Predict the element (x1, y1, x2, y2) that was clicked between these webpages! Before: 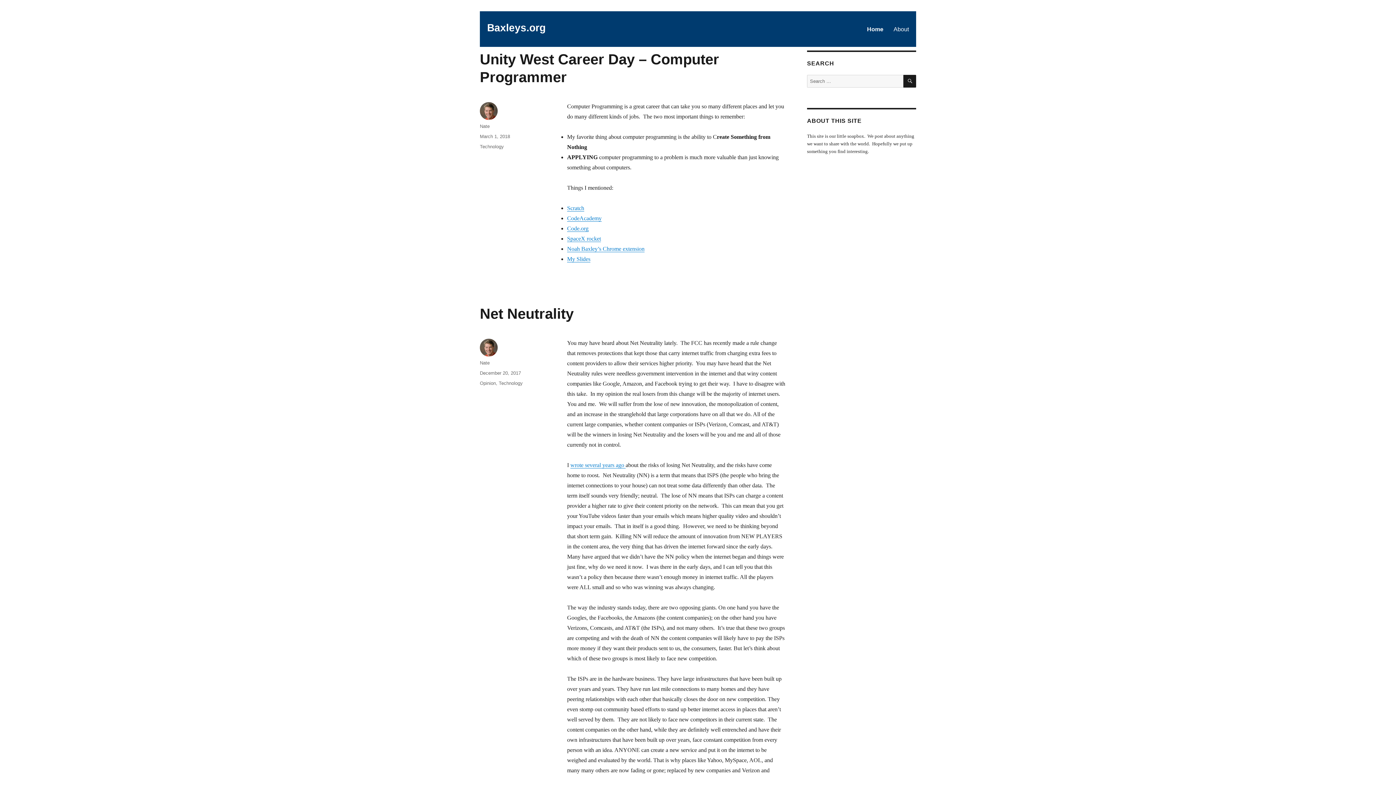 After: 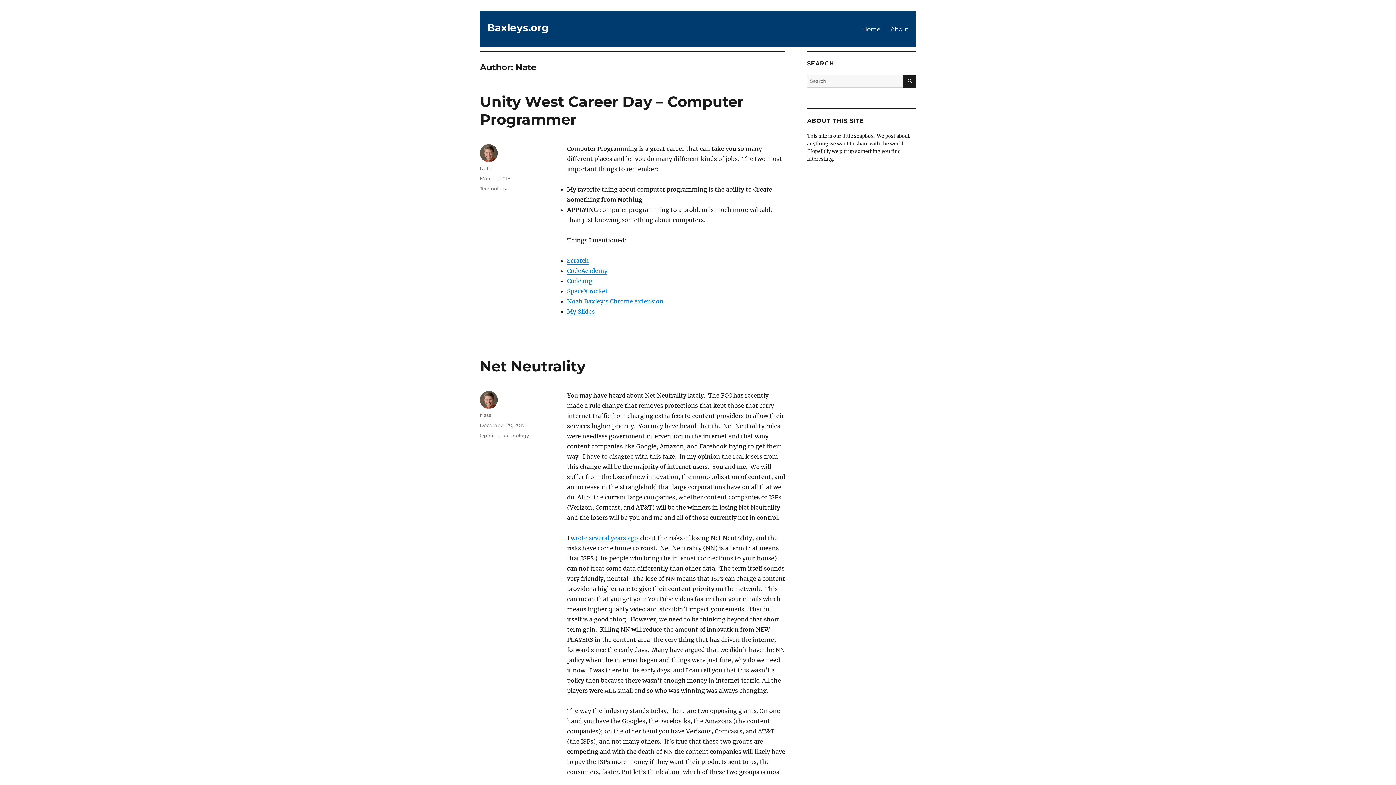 Action: label: Nate bbox: (480, 360, 489, 365)